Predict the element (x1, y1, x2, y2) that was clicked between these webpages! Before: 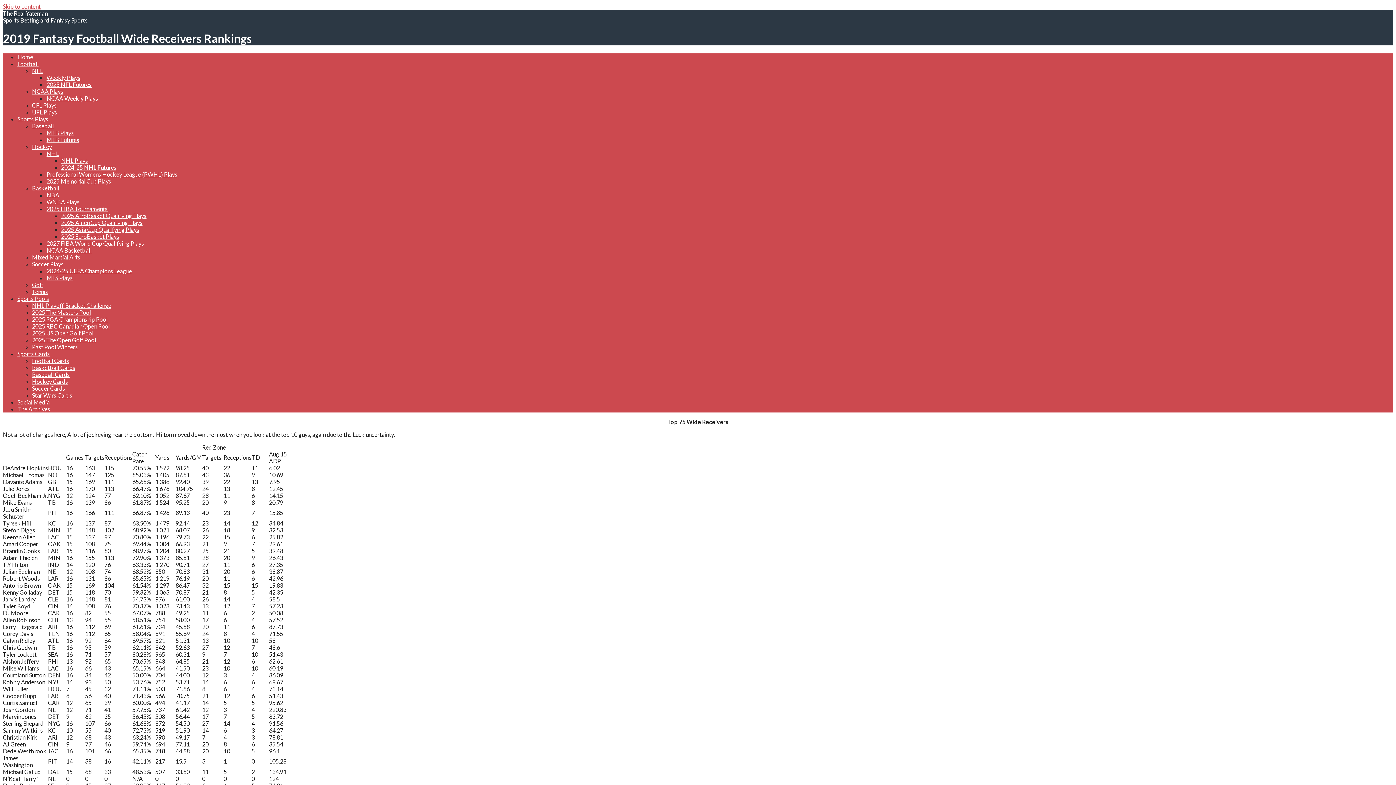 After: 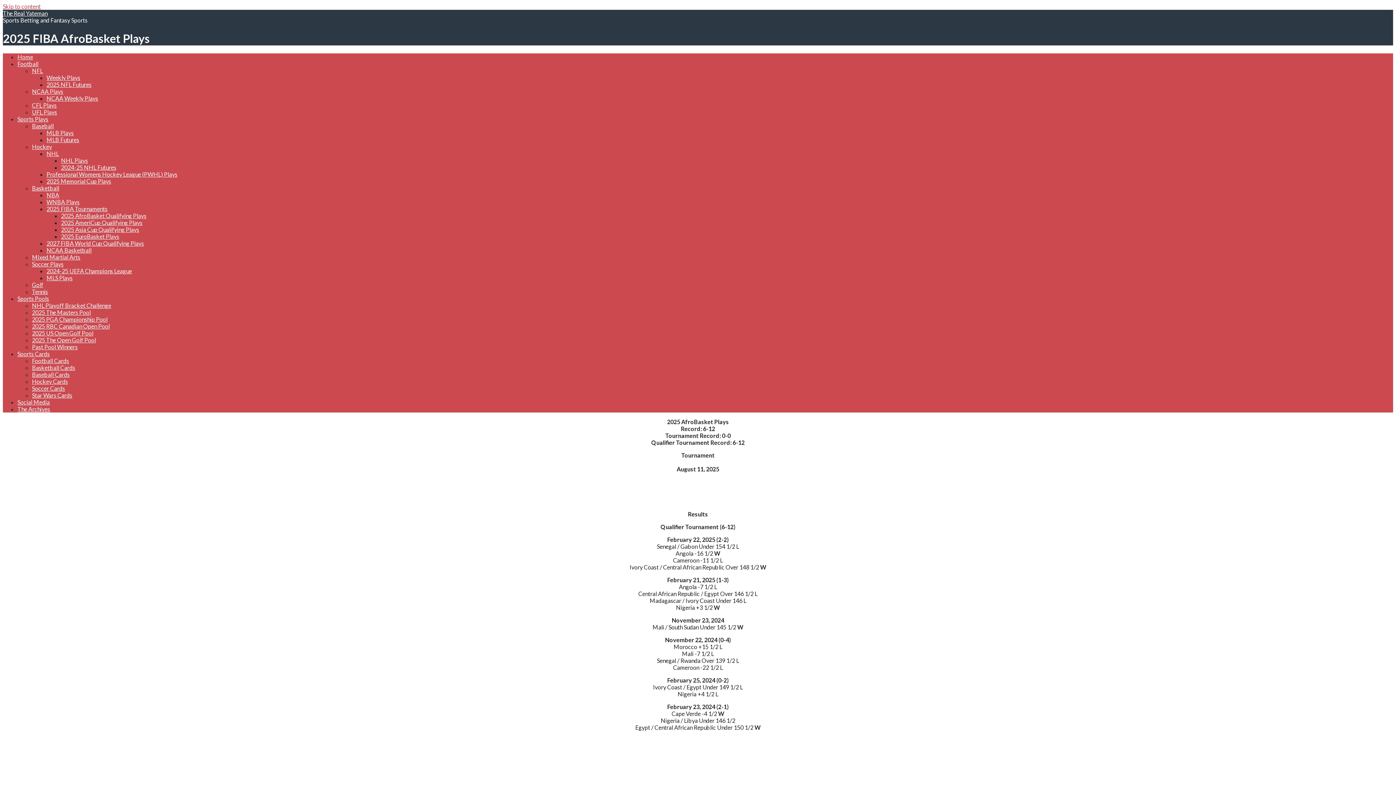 Action: bbox: (61, 212, 146, 219) label: 2025 AfroBasket Qualifying Plays